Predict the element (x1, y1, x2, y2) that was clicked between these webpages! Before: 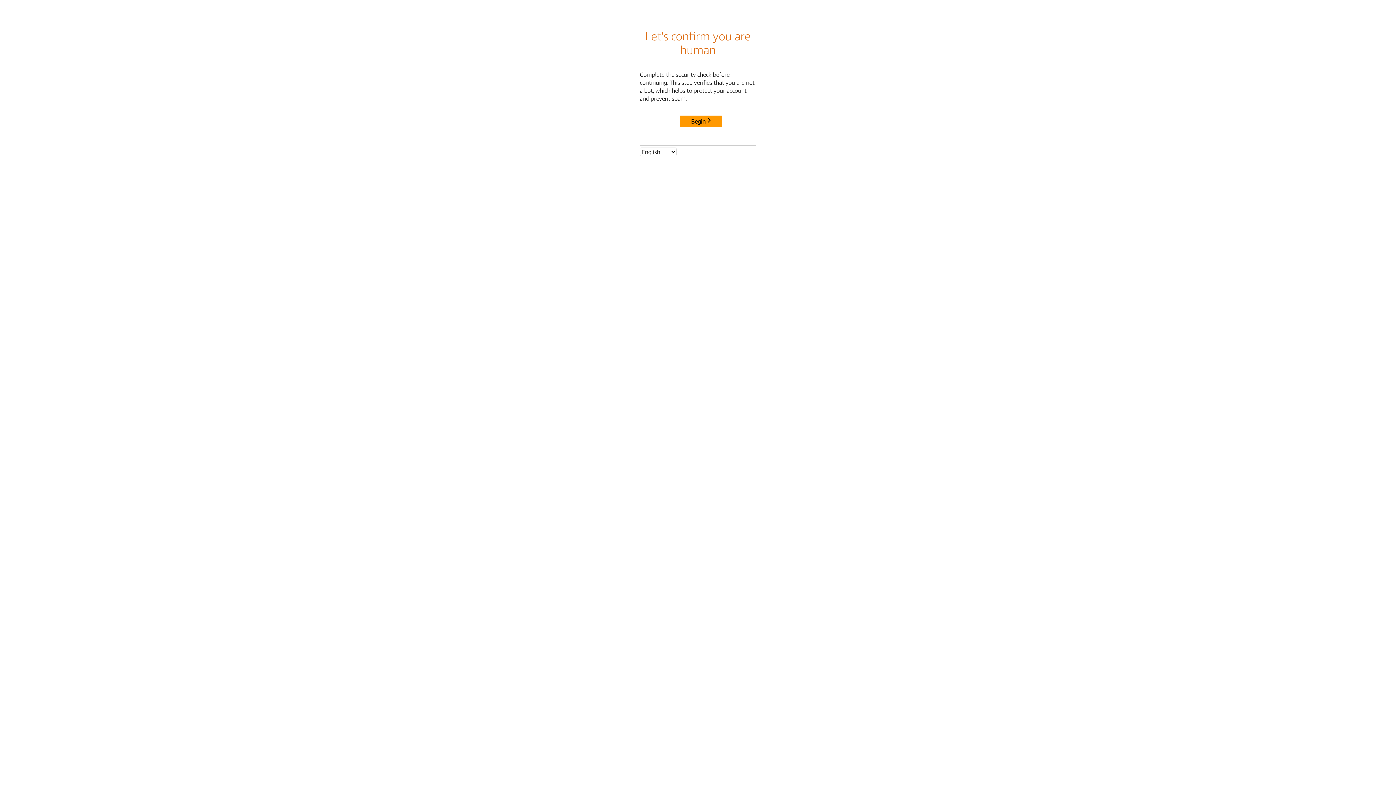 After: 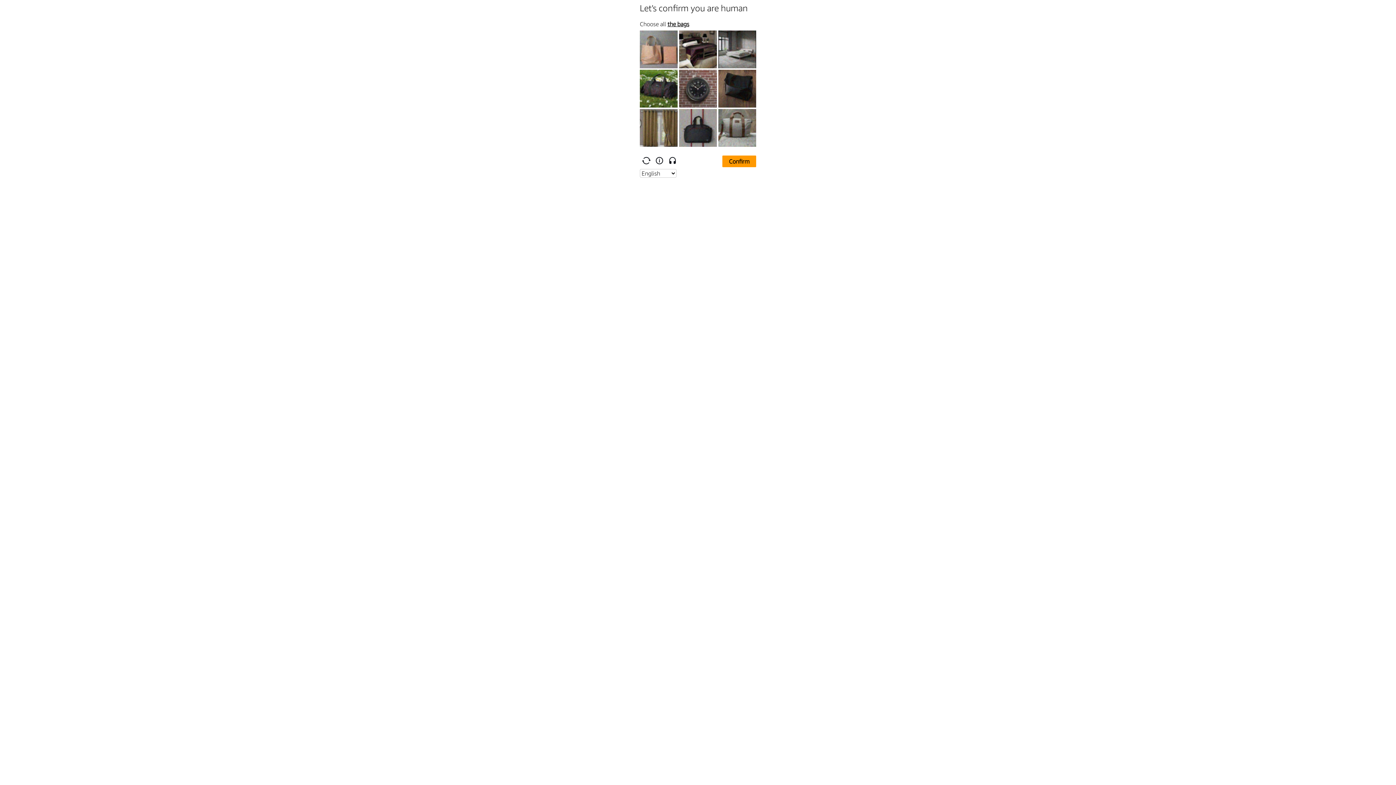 Action: bbox: (680, 115, 722, 127) label: Begin